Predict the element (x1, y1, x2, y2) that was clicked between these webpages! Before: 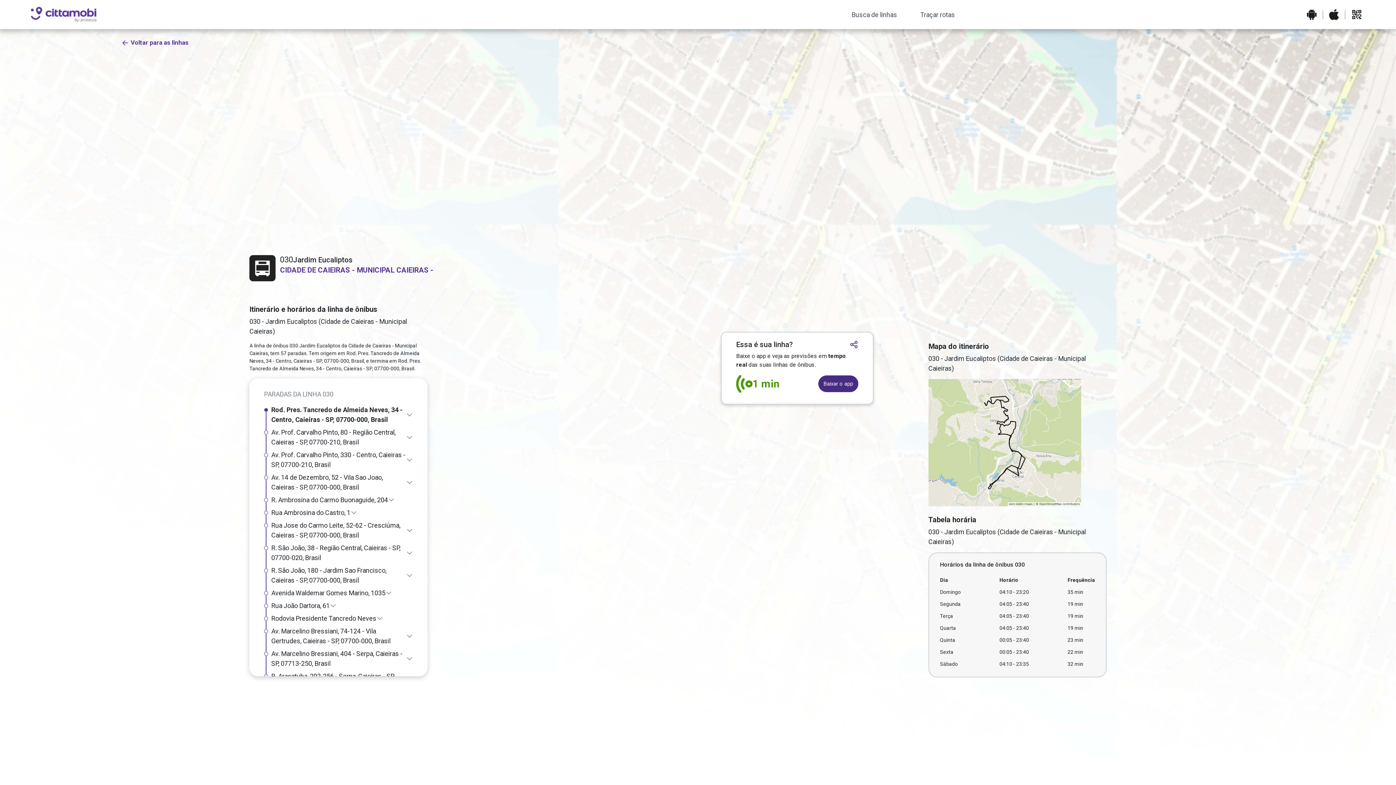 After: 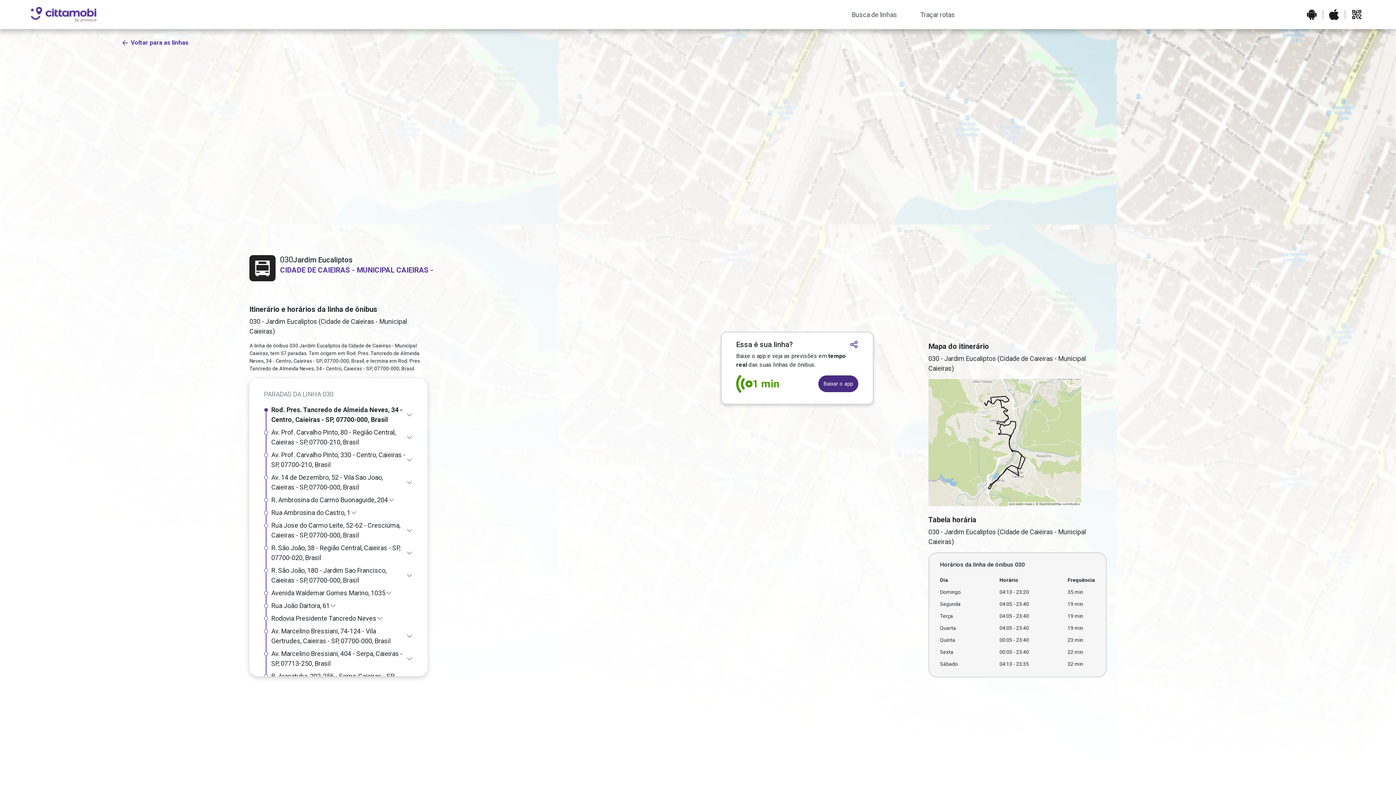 Action: bbox: (818, 375, 858, 392) label: Baixar o app